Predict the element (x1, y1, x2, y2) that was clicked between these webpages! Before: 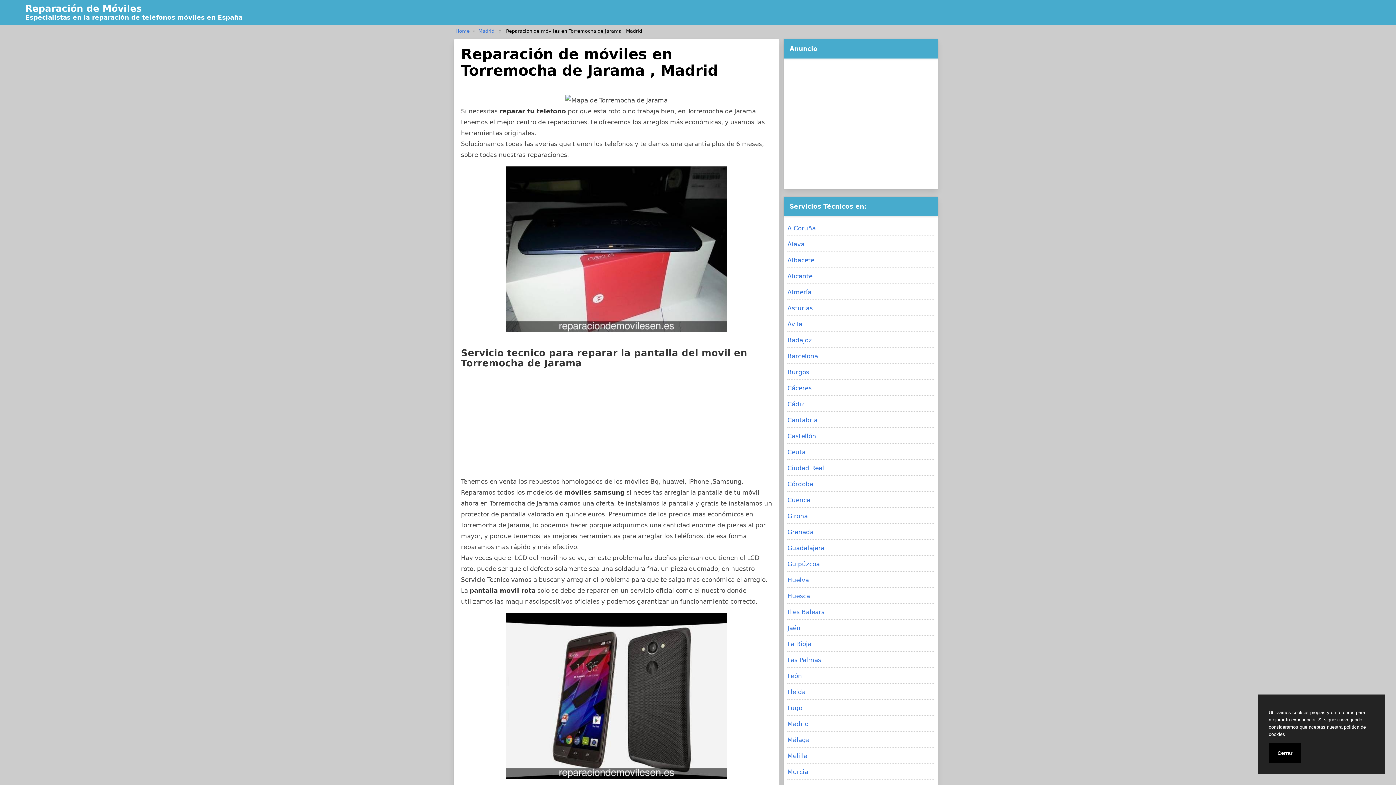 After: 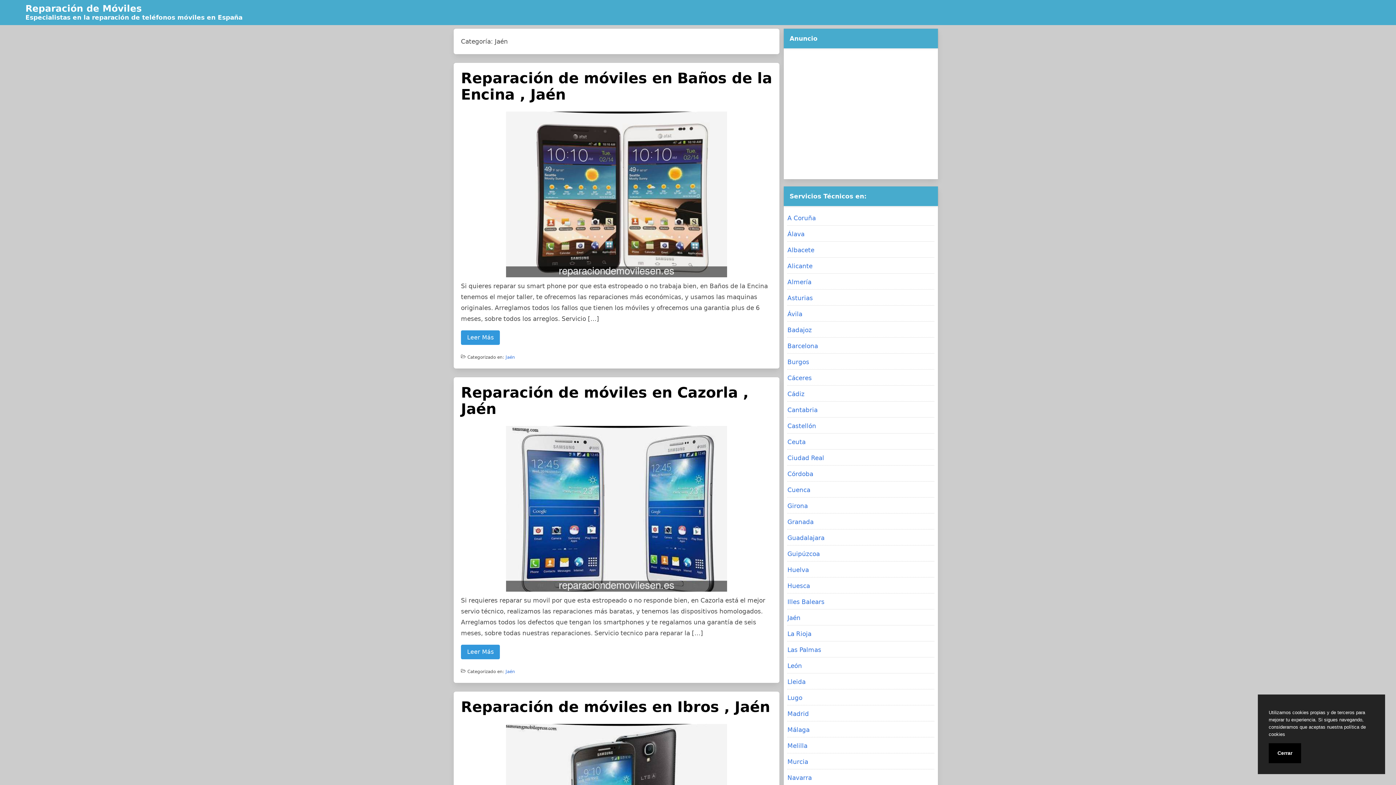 Action: bbox: (787, 621, 934, 635) label: Jaén